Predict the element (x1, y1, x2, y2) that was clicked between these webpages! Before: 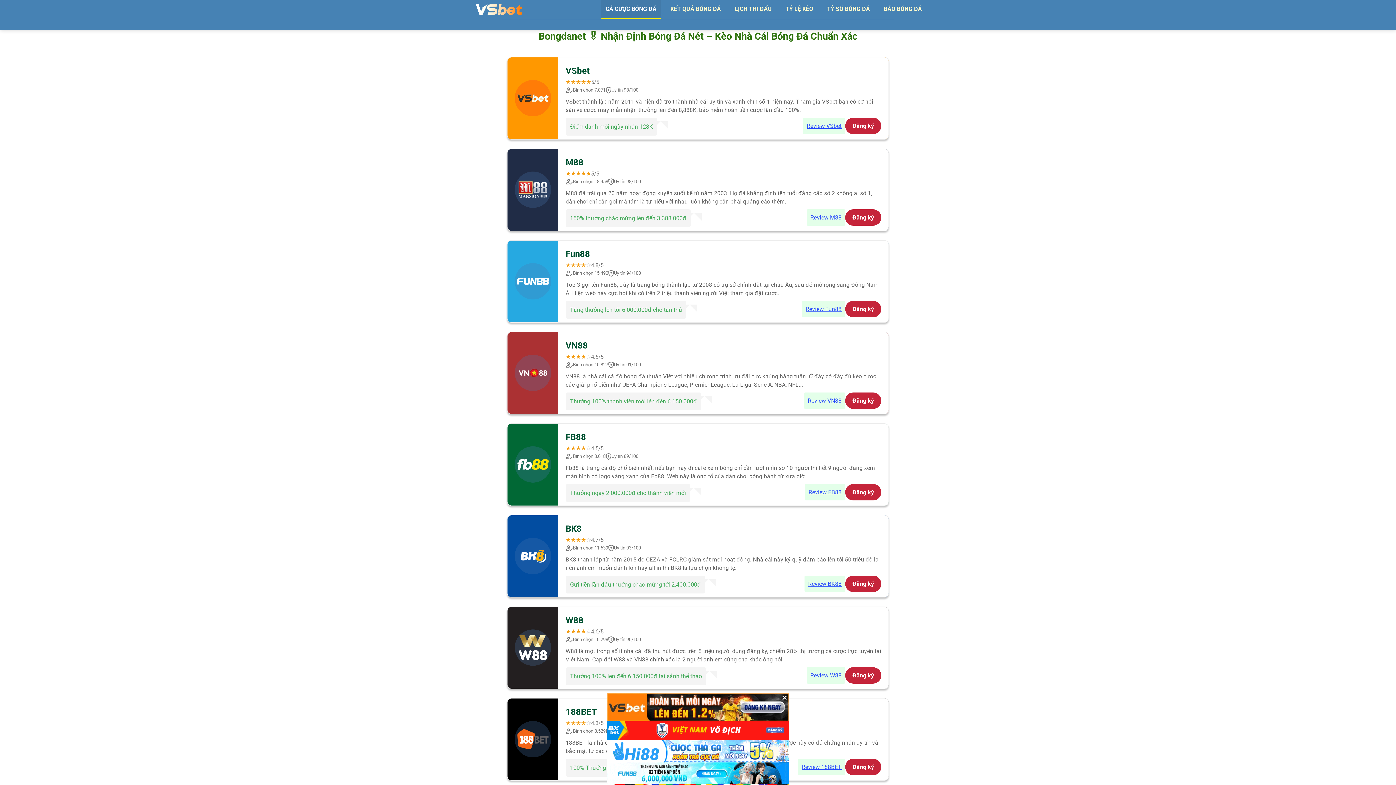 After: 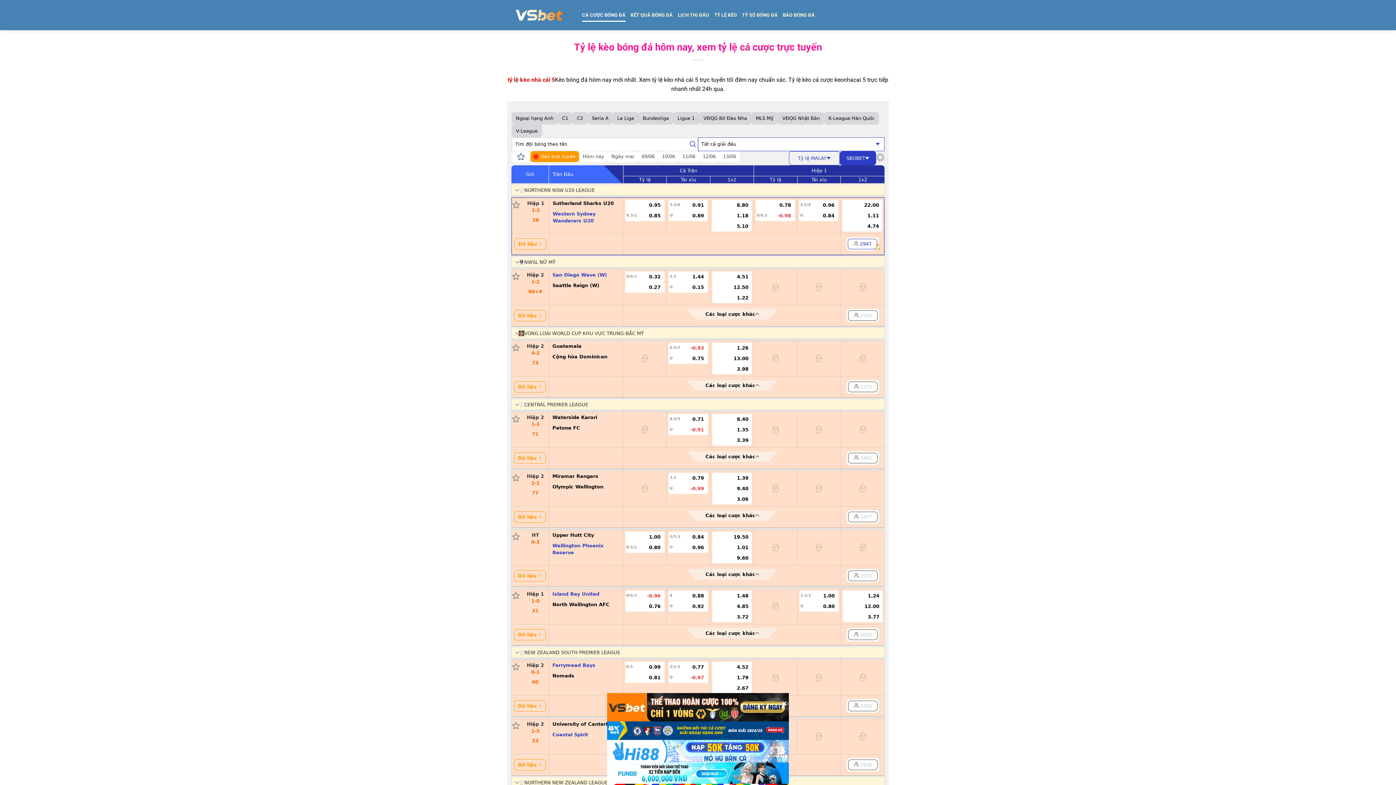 Action: label: TỶ LỆ KÈO bbox: (781, 0, 817, 18)